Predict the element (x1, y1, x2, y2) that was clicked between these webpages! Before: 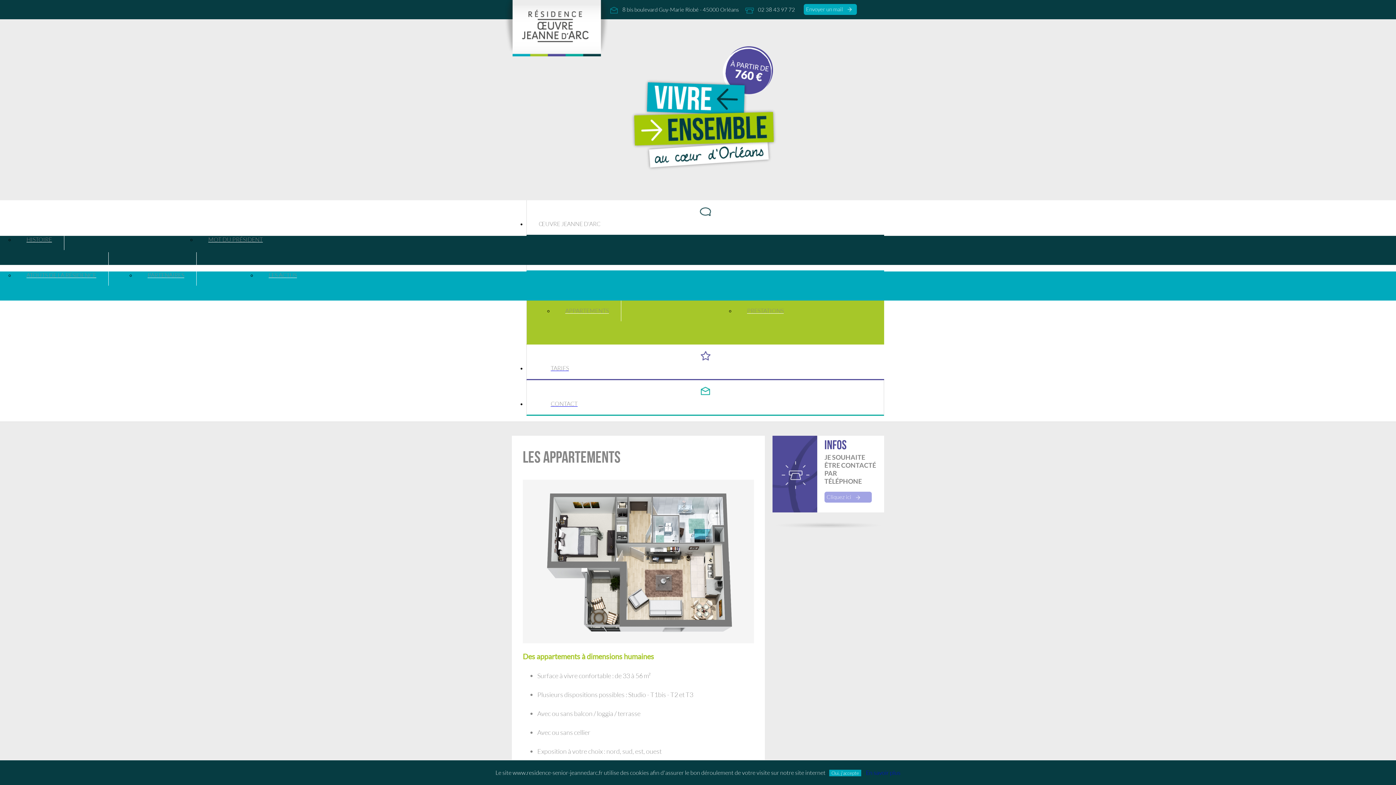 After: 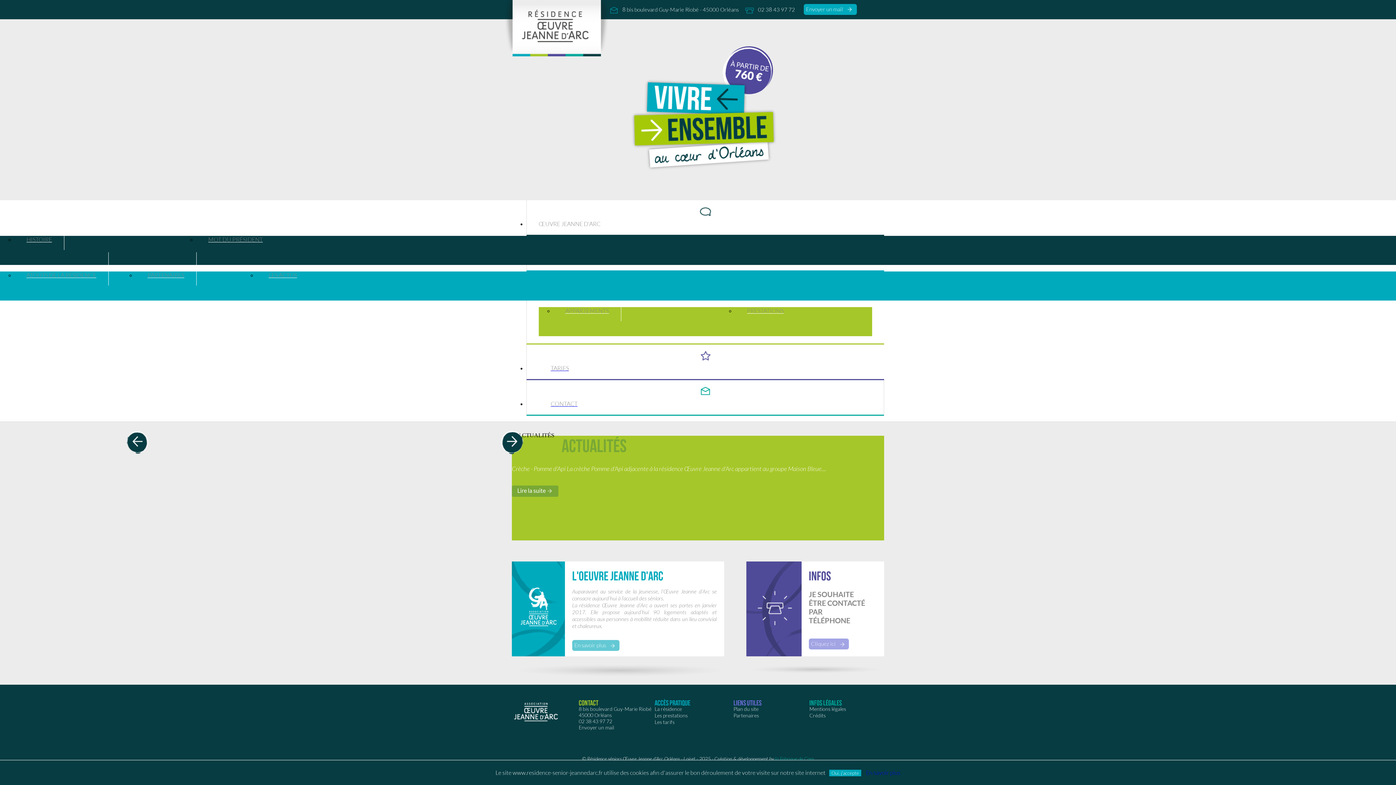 Action: bbox: (512, 54, 608, 61)